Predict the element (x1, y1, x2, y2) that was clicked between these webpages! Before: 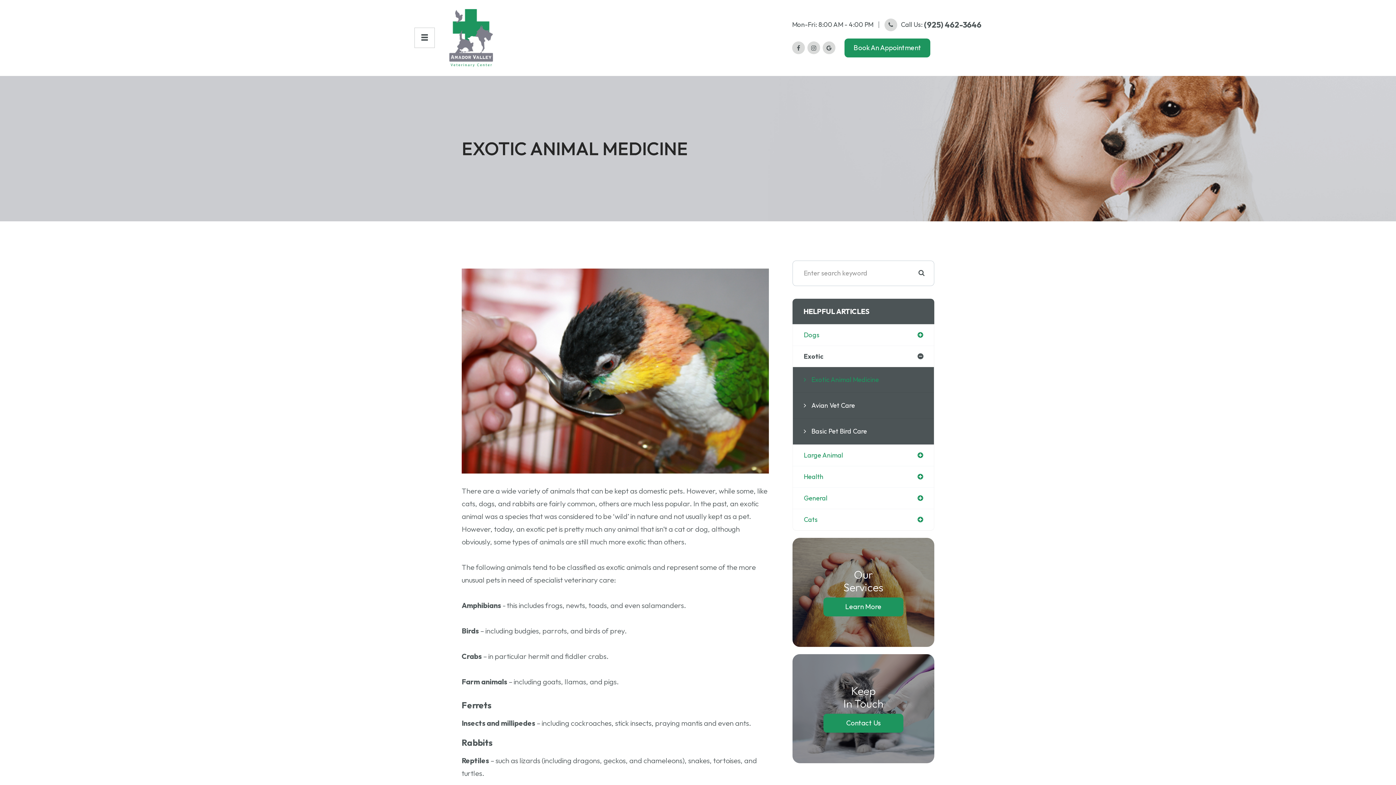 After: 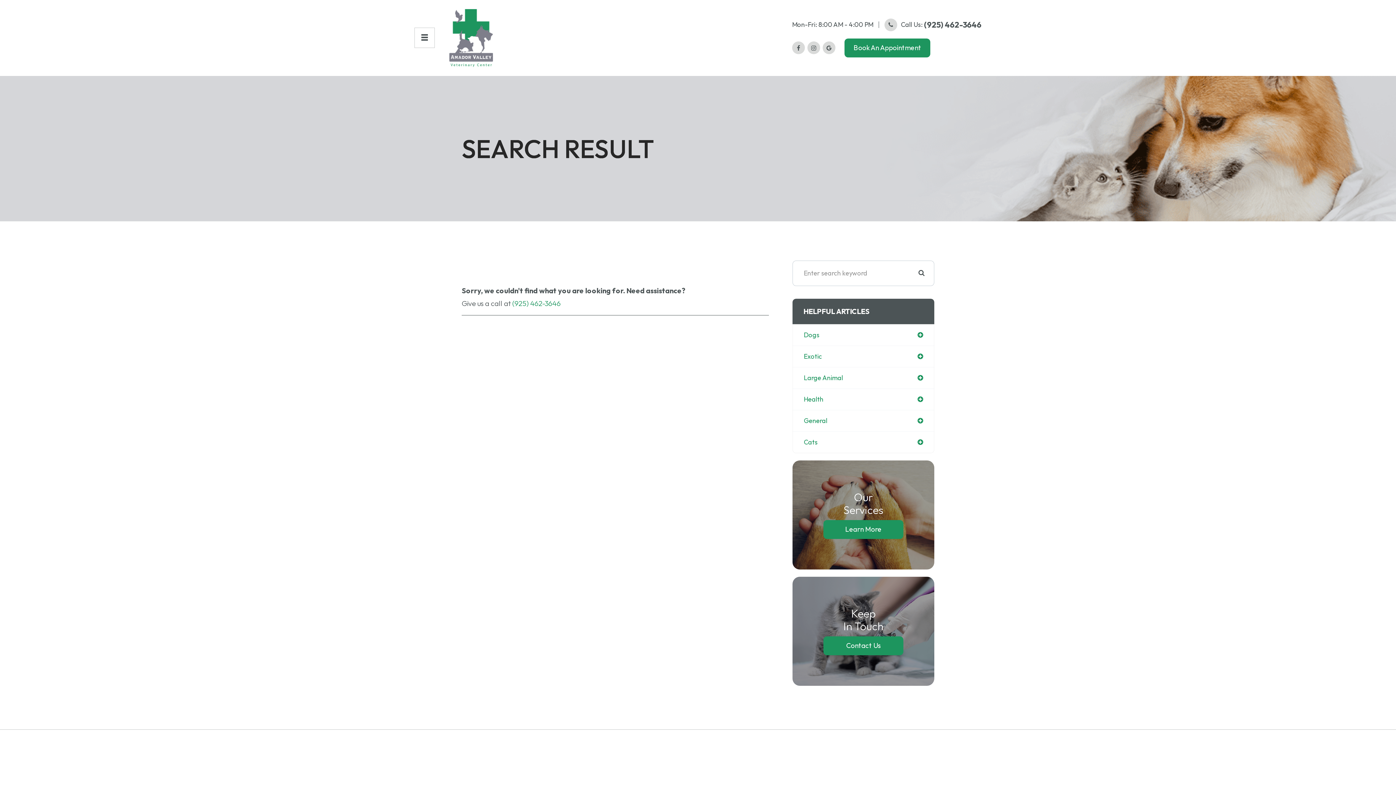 Action: bbox: (912, 264, 930, 282)